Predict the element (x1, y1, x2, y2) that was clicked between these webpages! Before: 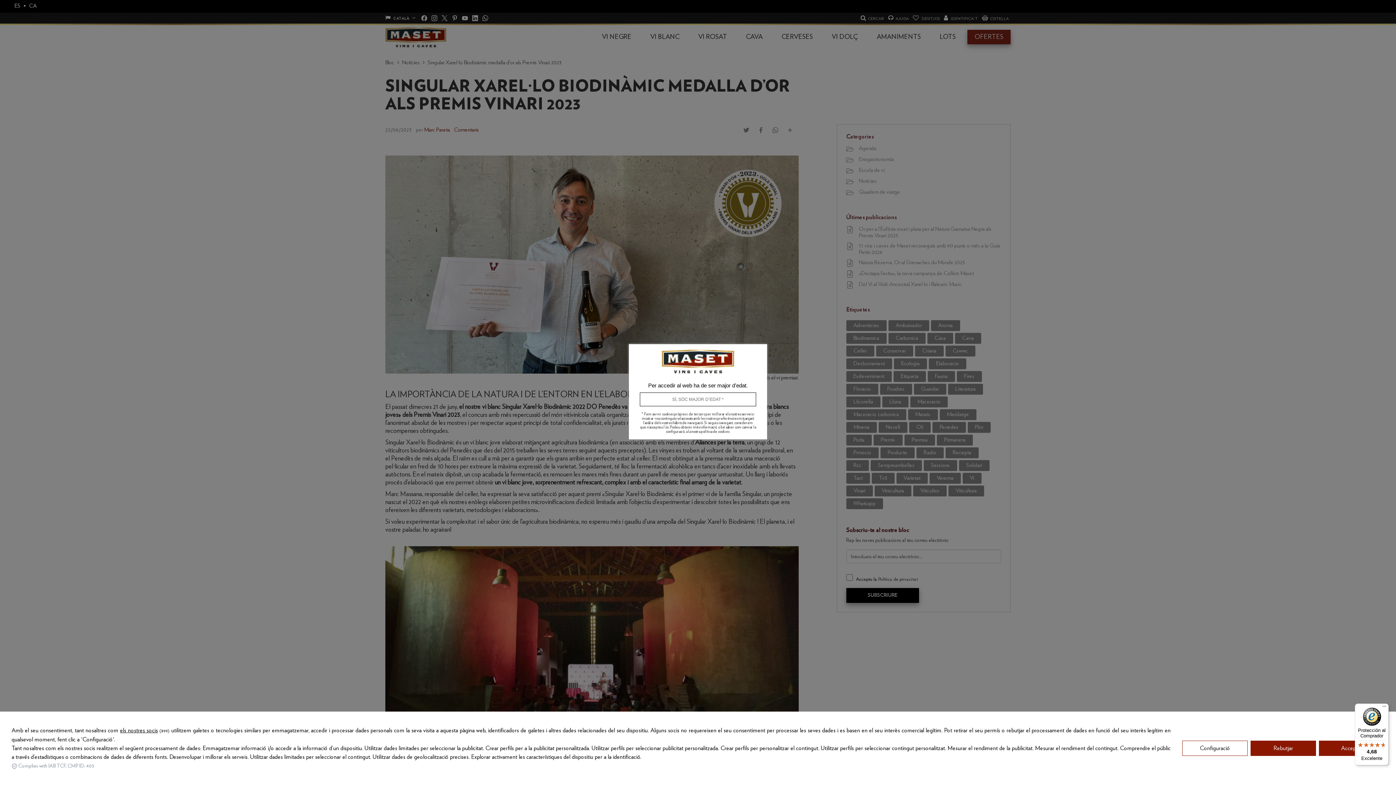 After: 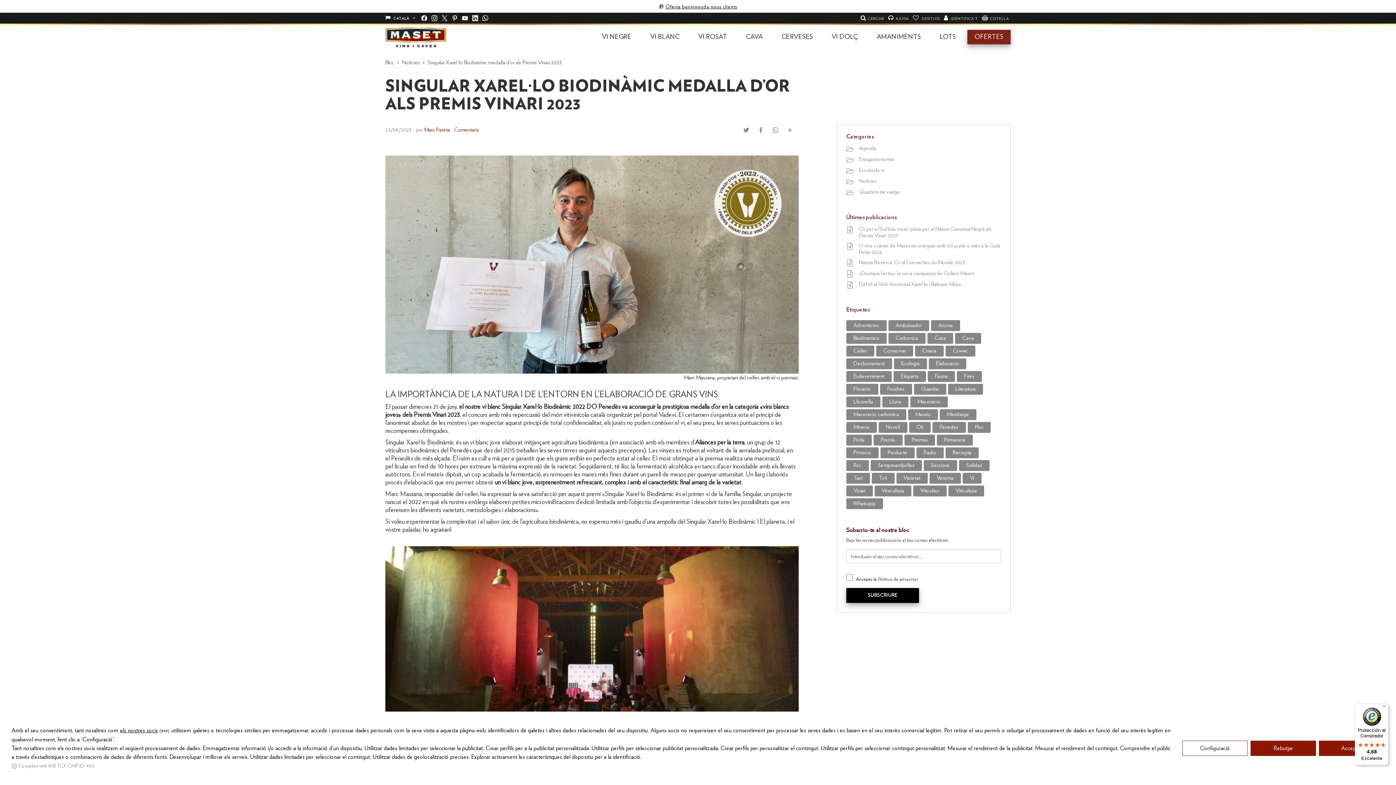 Action: label: SÍ, SÓC MAJOR D’EDAT * bbox: (640, 392, 756, 406)